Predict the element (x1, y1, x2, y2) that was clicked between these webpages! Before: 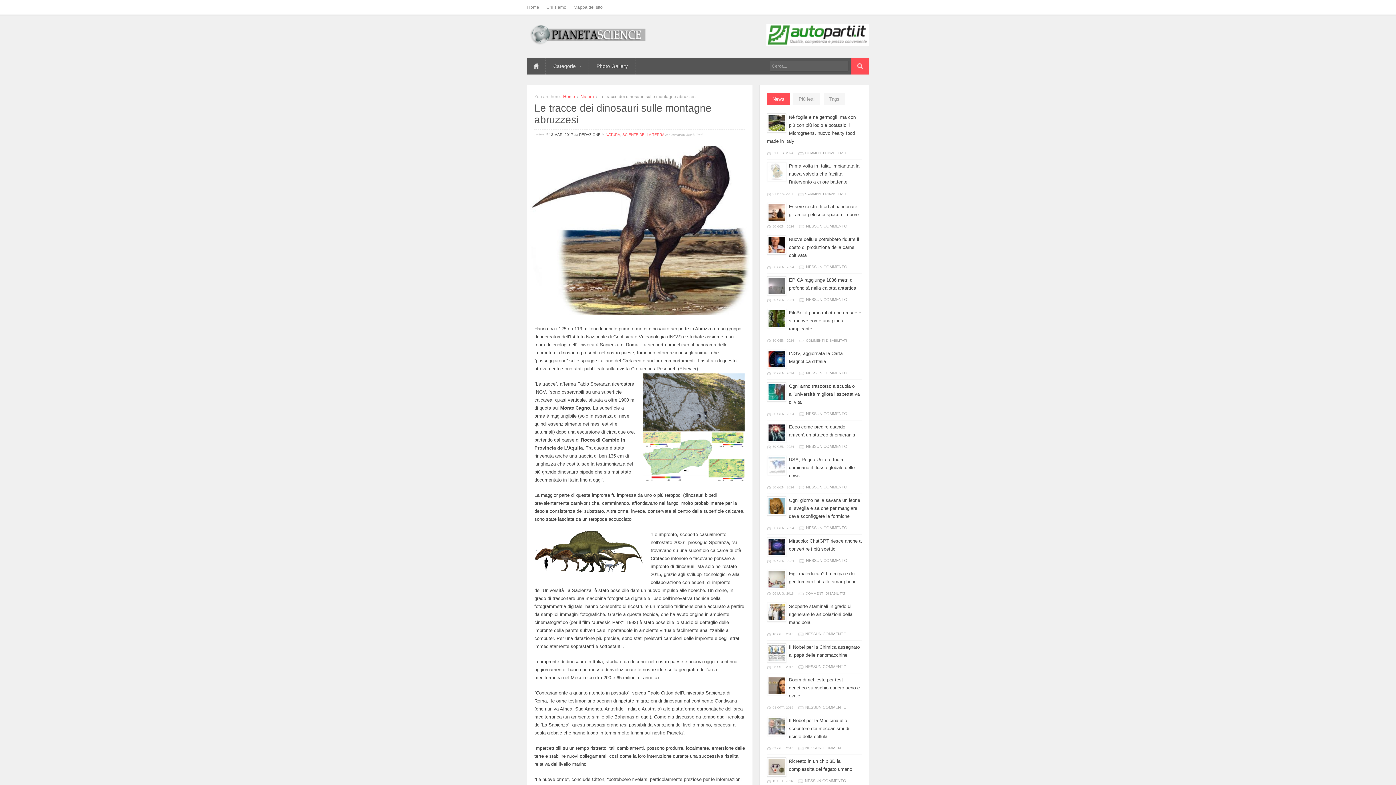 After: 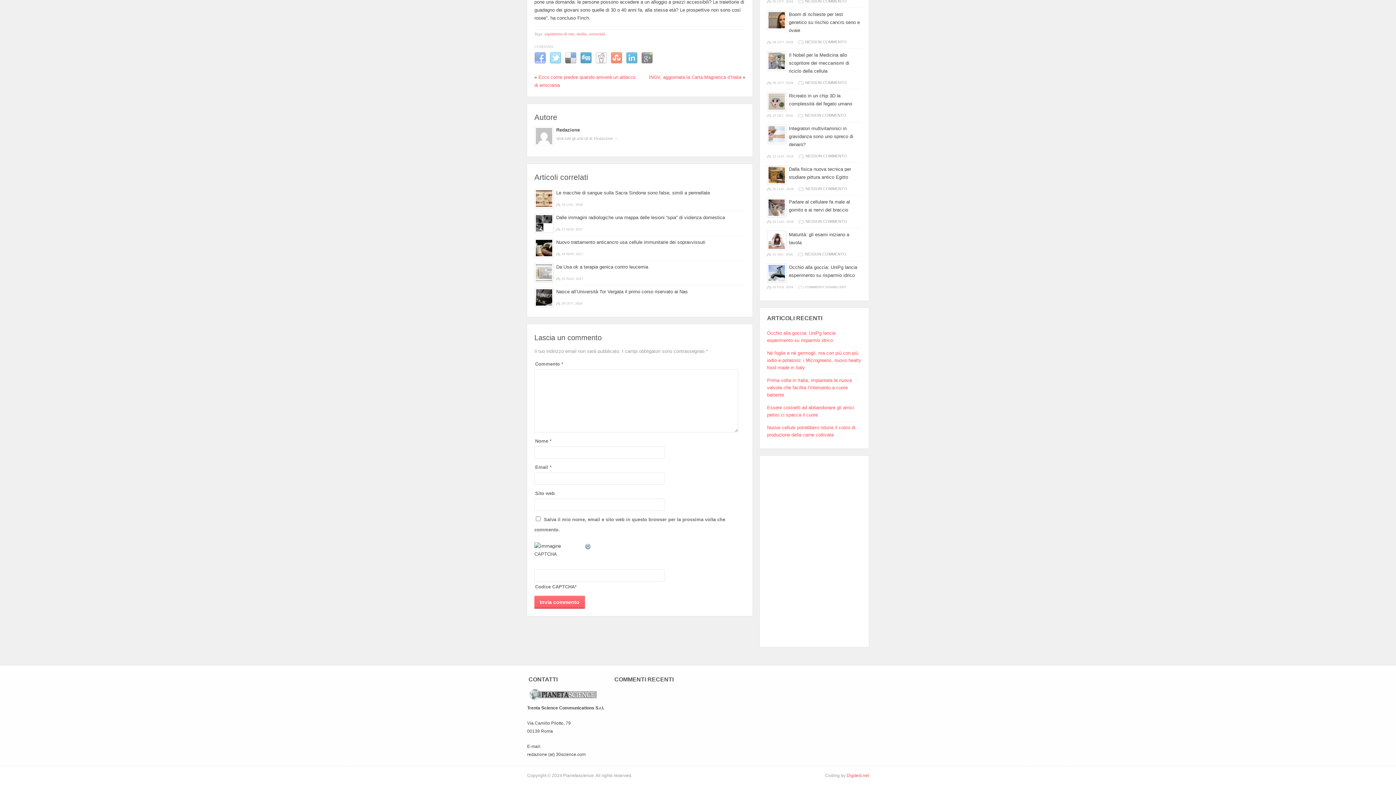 Action: bbox: (798, 411, 847, 415) label: NESSUN COMMENTO
SU OGNI ANNO TRASCORSO A SCUOLA O ALL’UNIVERSITÀ MIGLIORA L’ASPETTATIVA DI VITA